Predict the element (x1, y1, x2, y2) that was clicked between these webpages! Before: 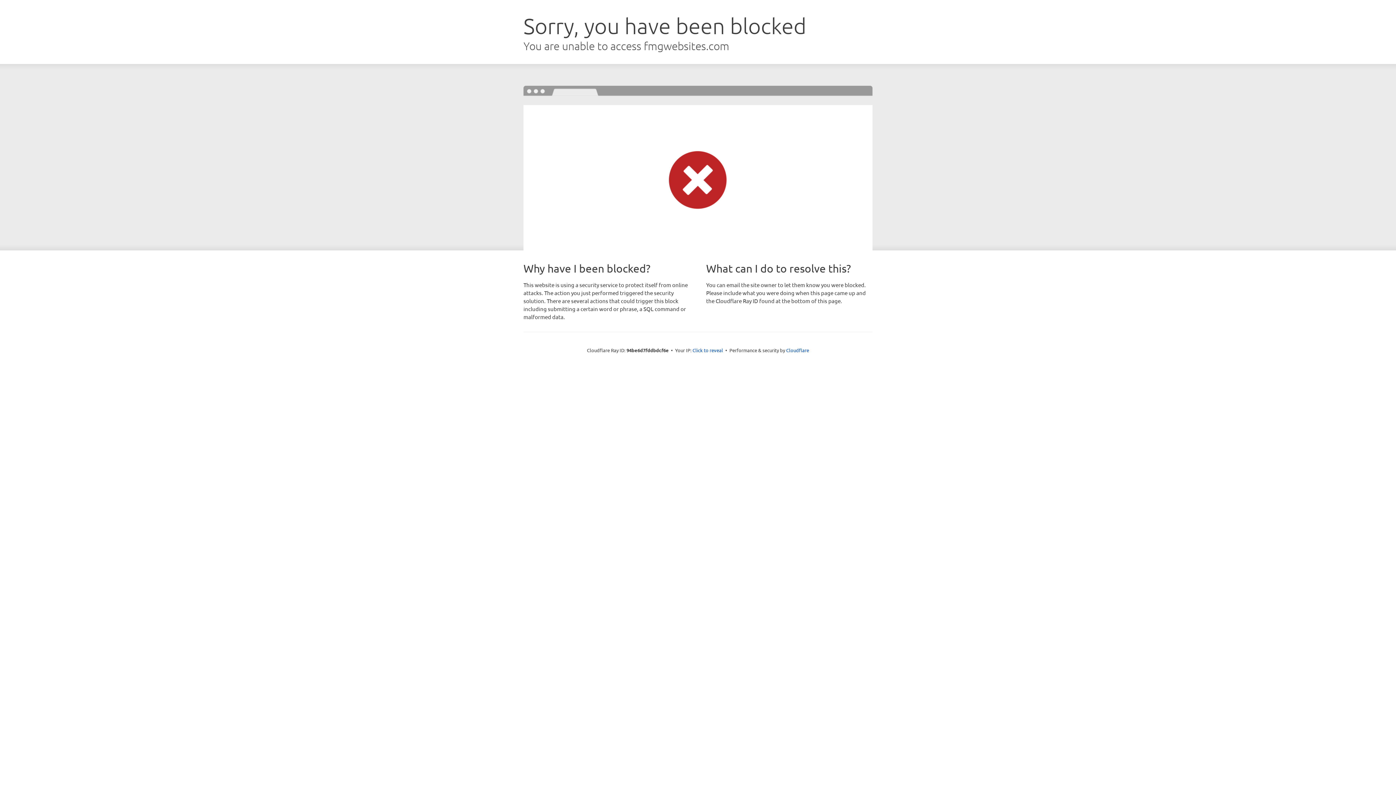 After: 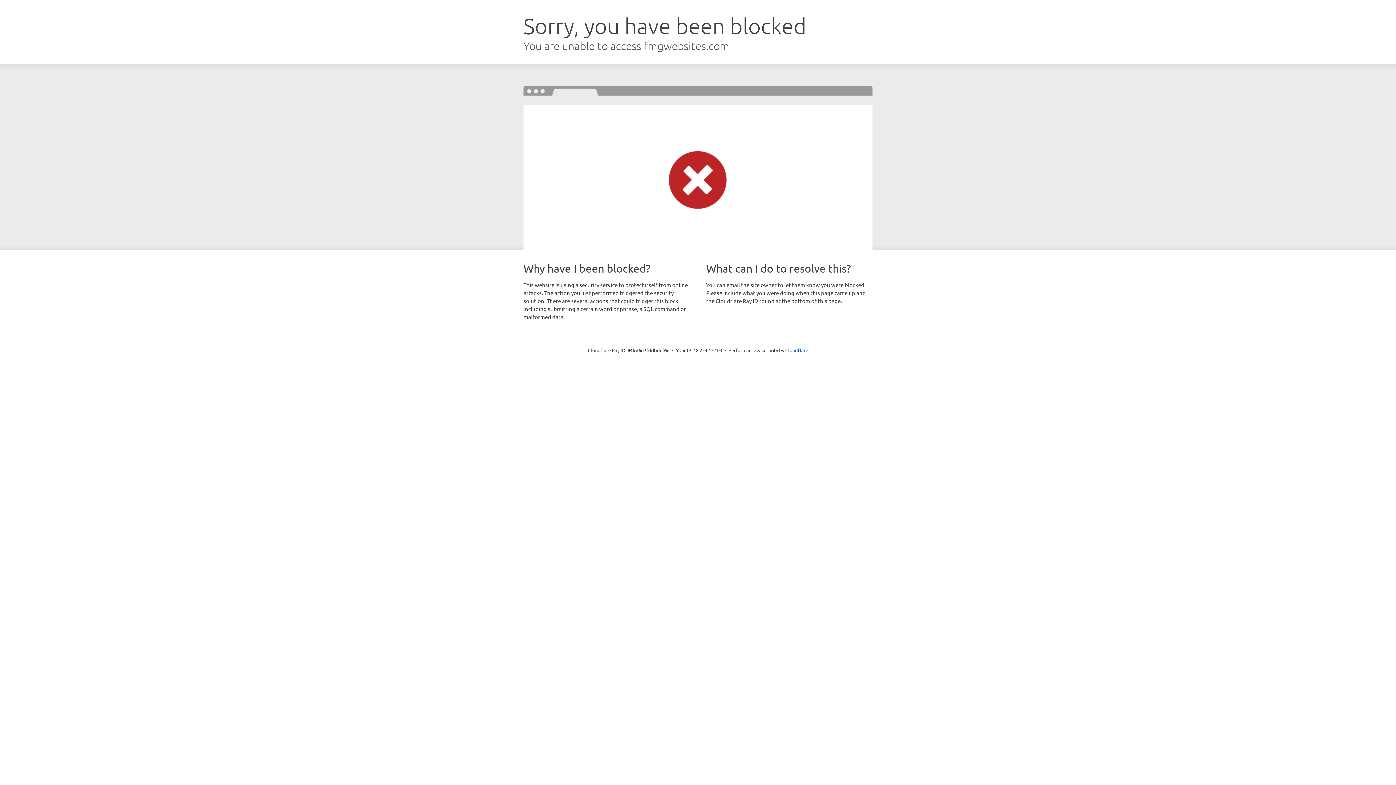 Action: label: Click to reveal bbox: (692, 346, 723, 353)